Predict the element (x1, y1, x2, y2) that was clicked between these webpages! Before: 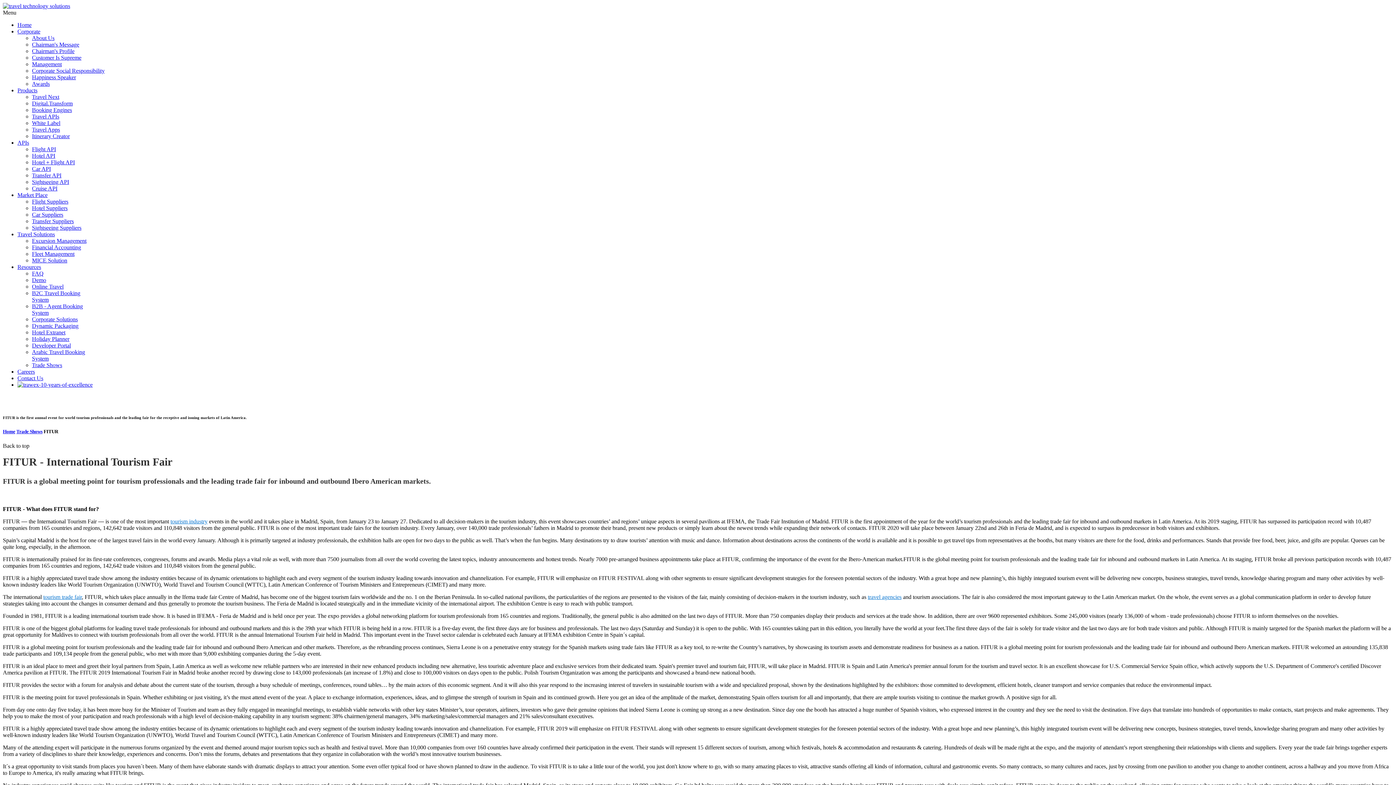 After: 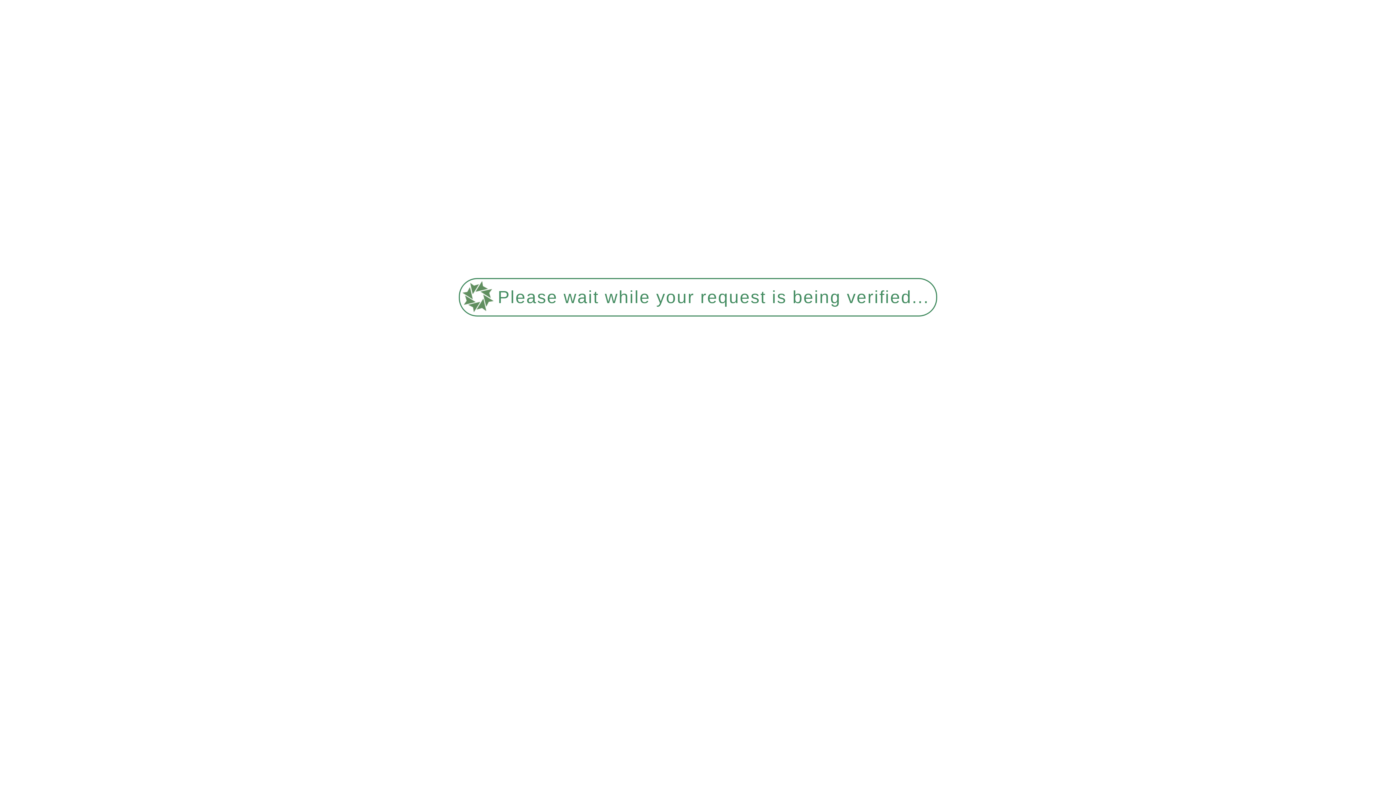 Action: bbox: (32, 218, 73, 224) label: Transfer Suppliers